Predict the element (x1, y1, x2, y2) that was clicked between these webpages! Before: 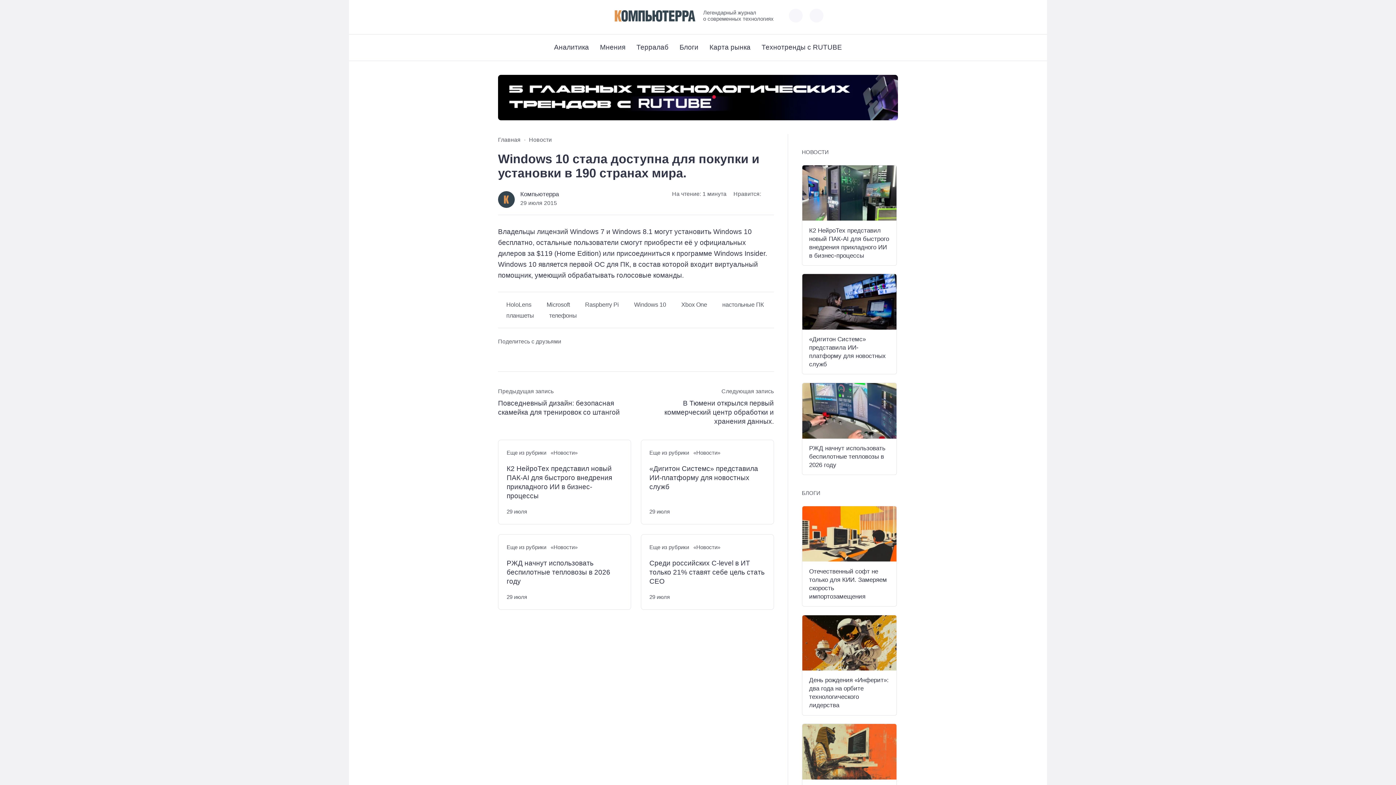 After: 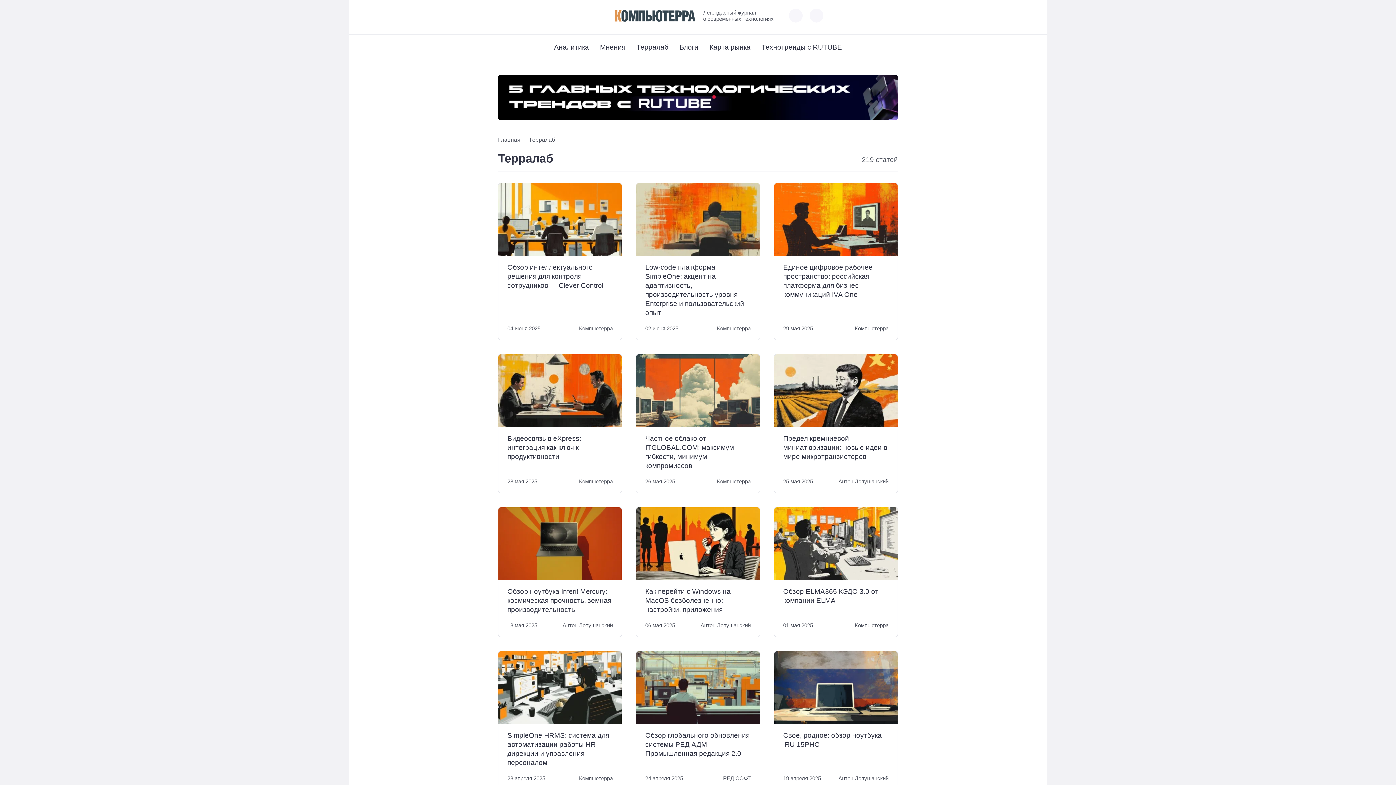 Action: label: Терралаб bbox: (636, 34, 668, 60)